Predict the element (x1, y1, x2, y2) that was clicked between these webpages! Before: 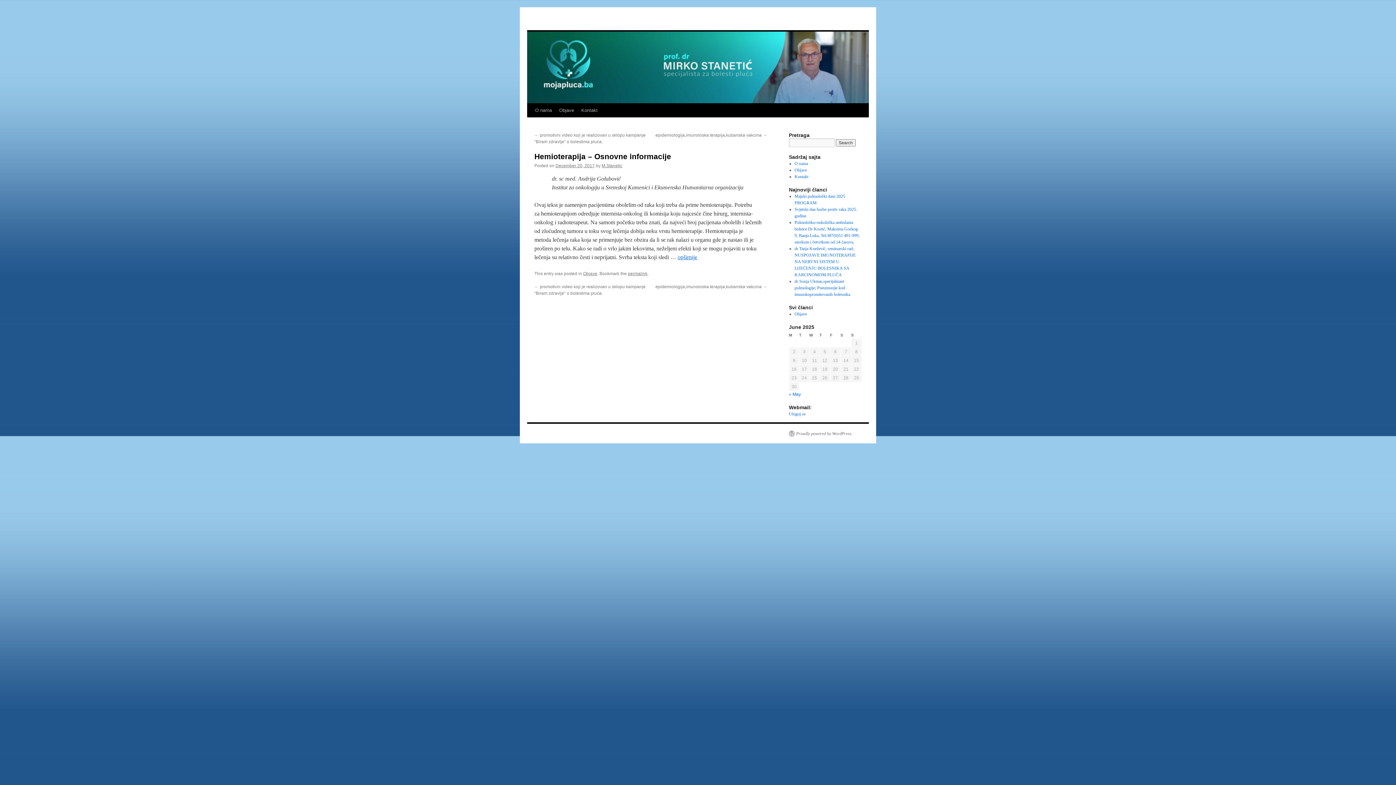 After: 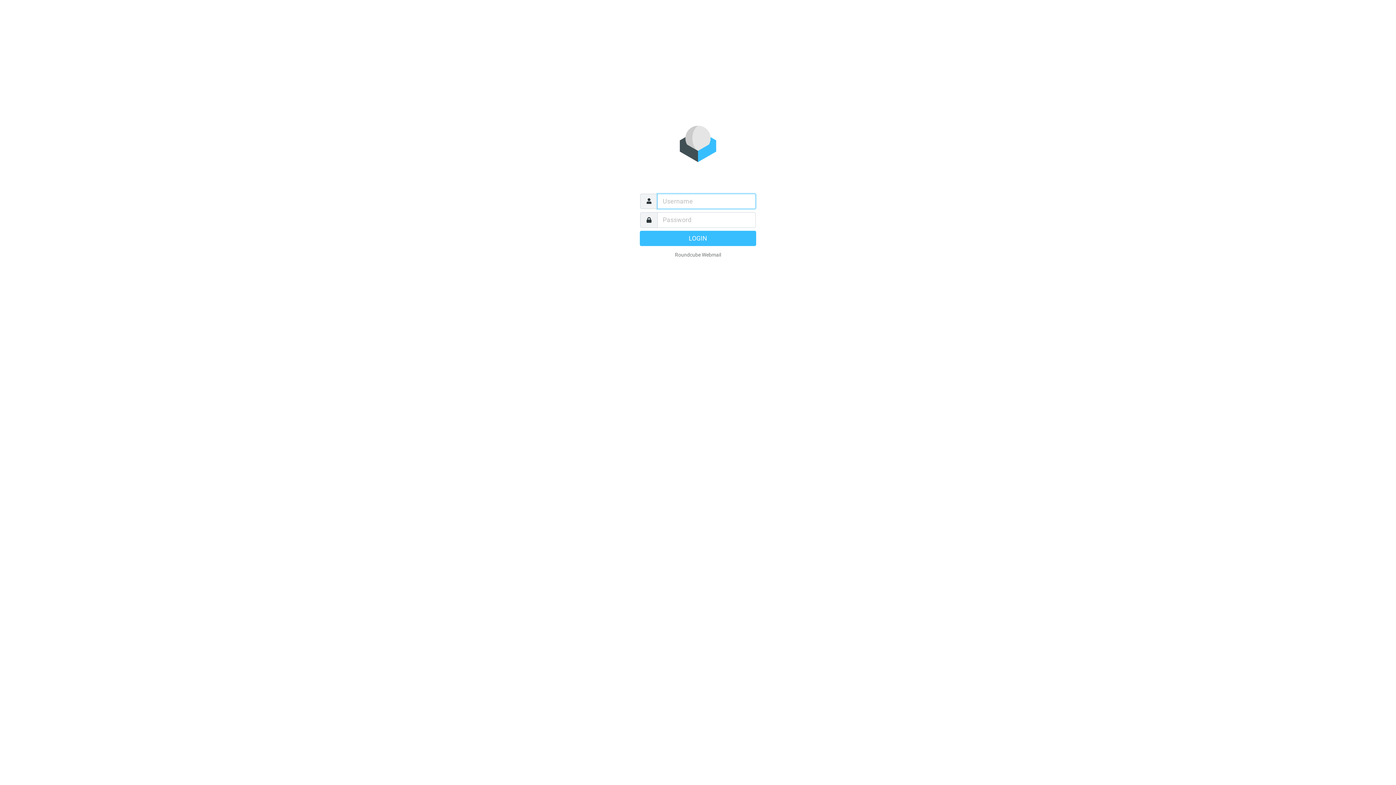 Action: label: Uloguj se bbox: (789, 411, 805, 416)